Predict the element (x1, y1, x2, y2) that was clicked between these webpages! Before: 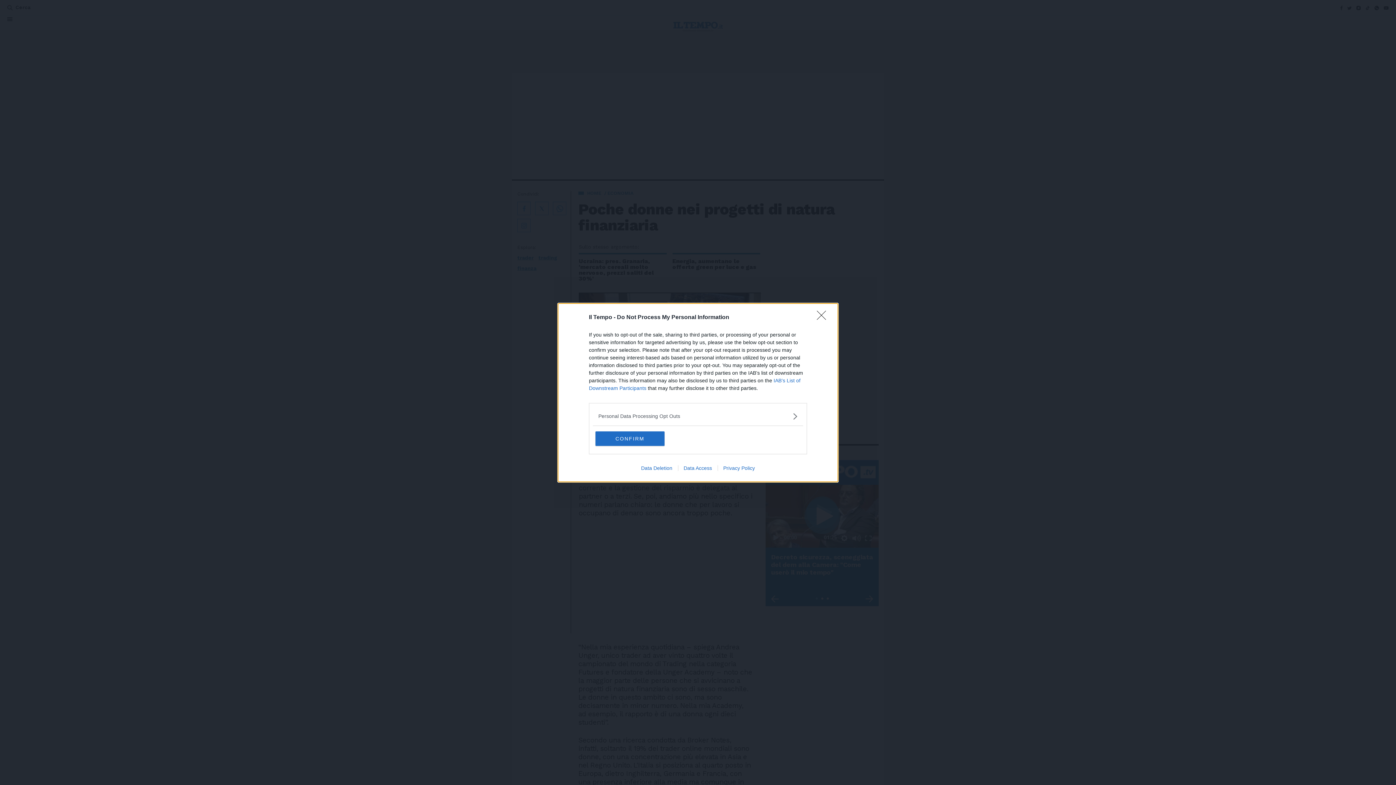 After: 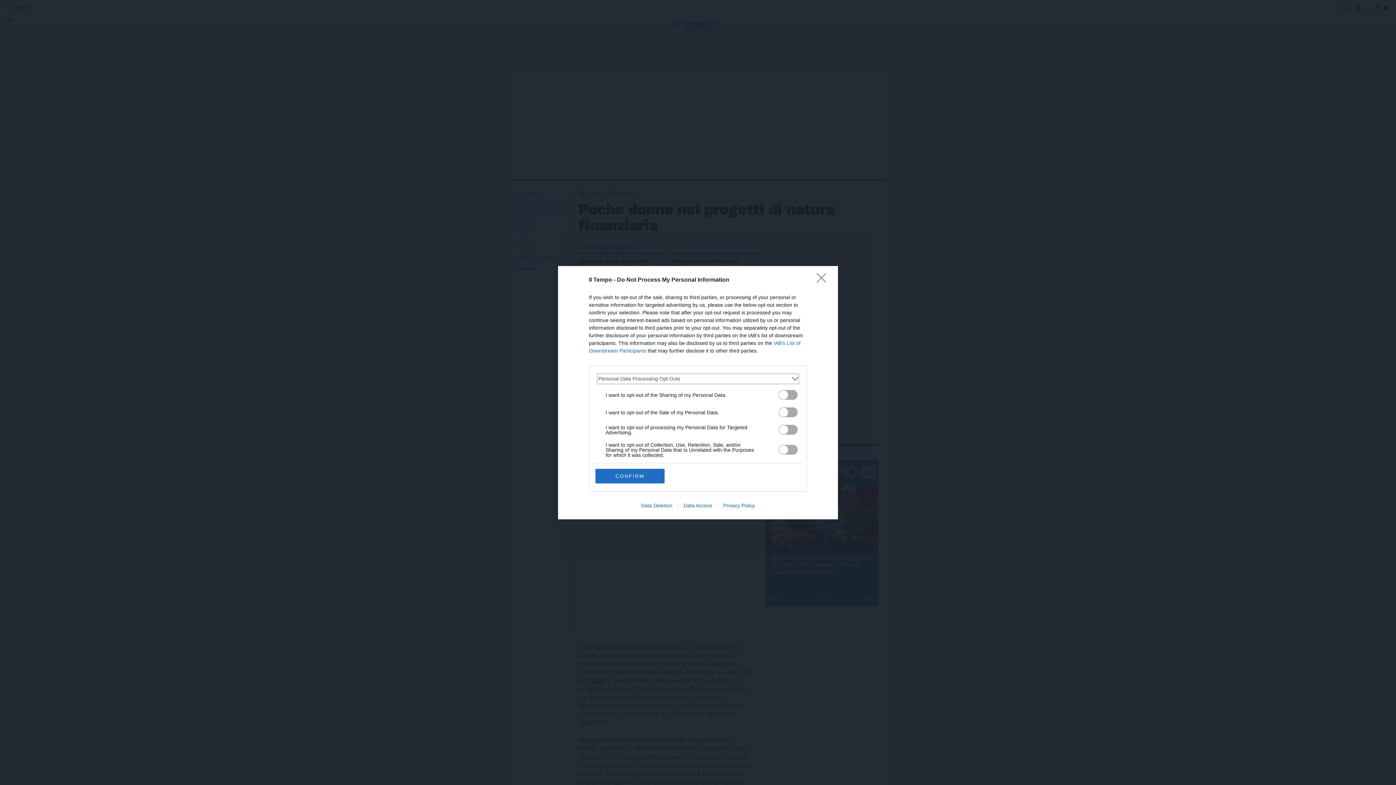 Action: label: Opt-Outs bbox: (598, 412, 797, 420)